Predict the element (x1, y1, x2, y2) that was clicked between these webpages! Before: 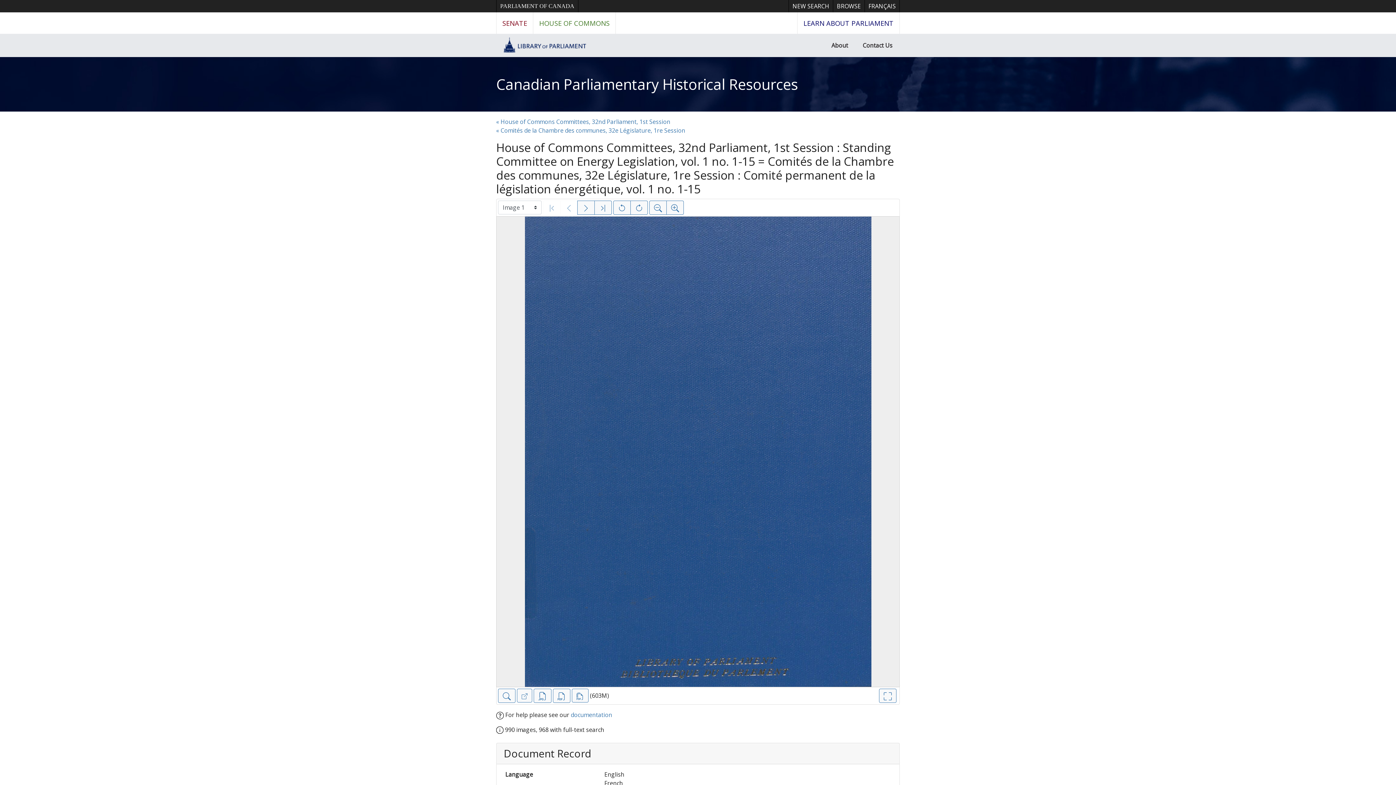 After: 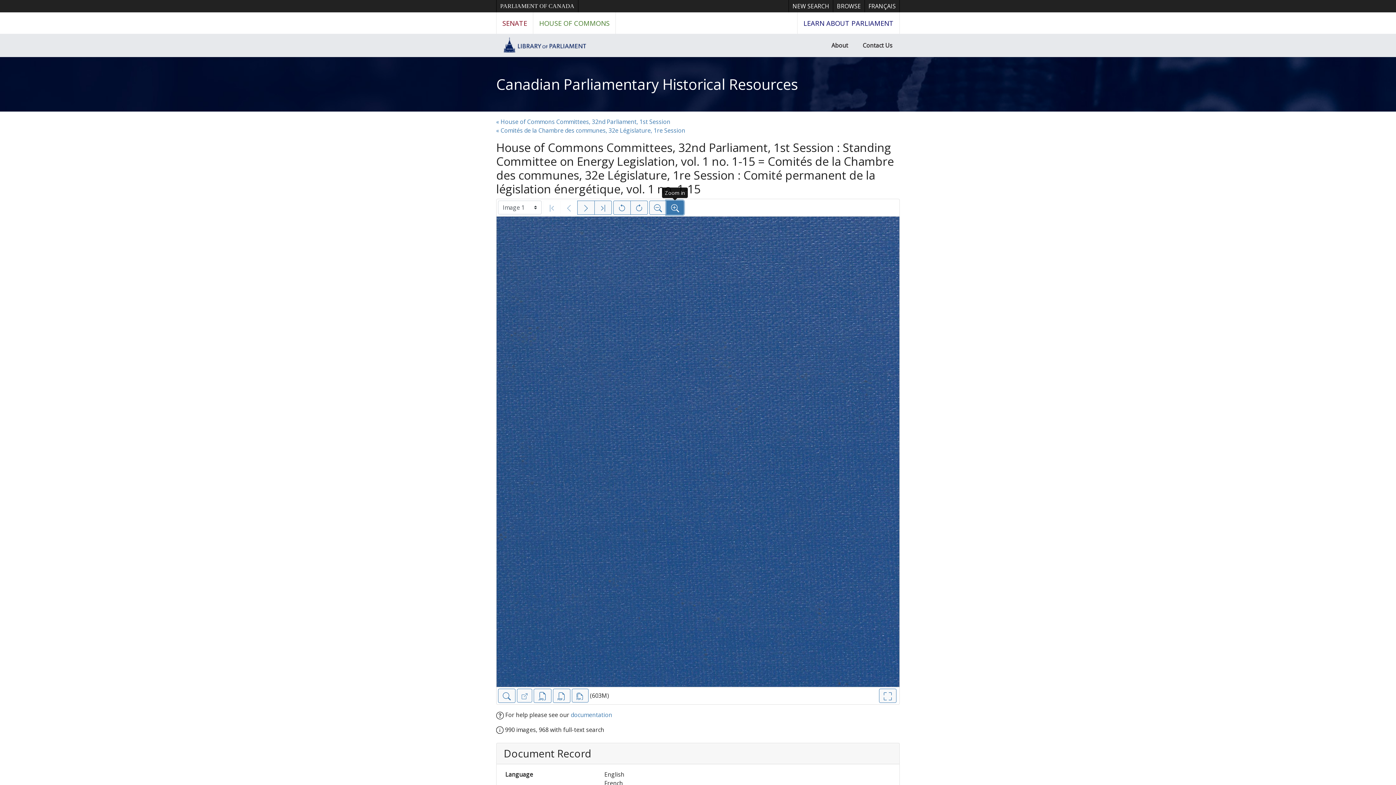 Action: bbox: (666, 200, 684, 214) label: Zoom in